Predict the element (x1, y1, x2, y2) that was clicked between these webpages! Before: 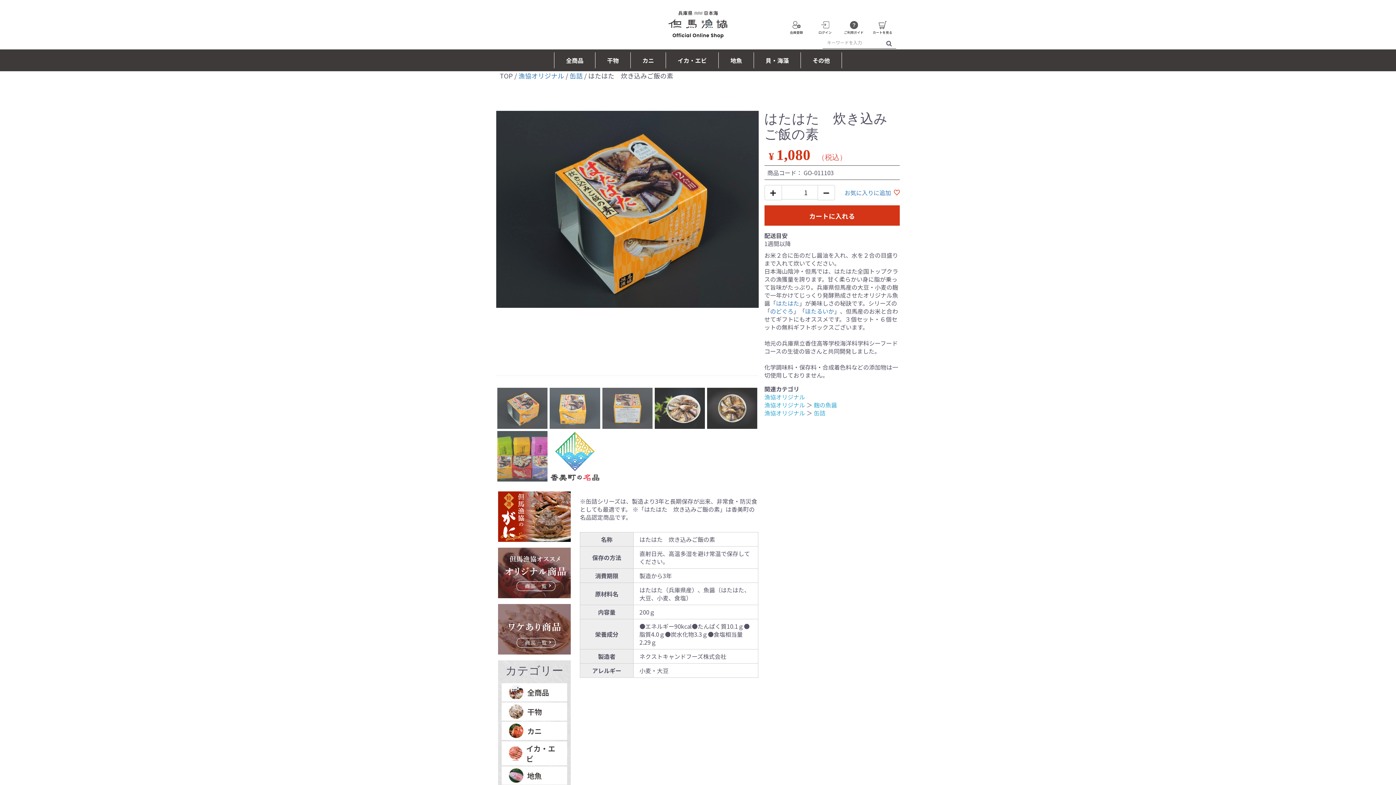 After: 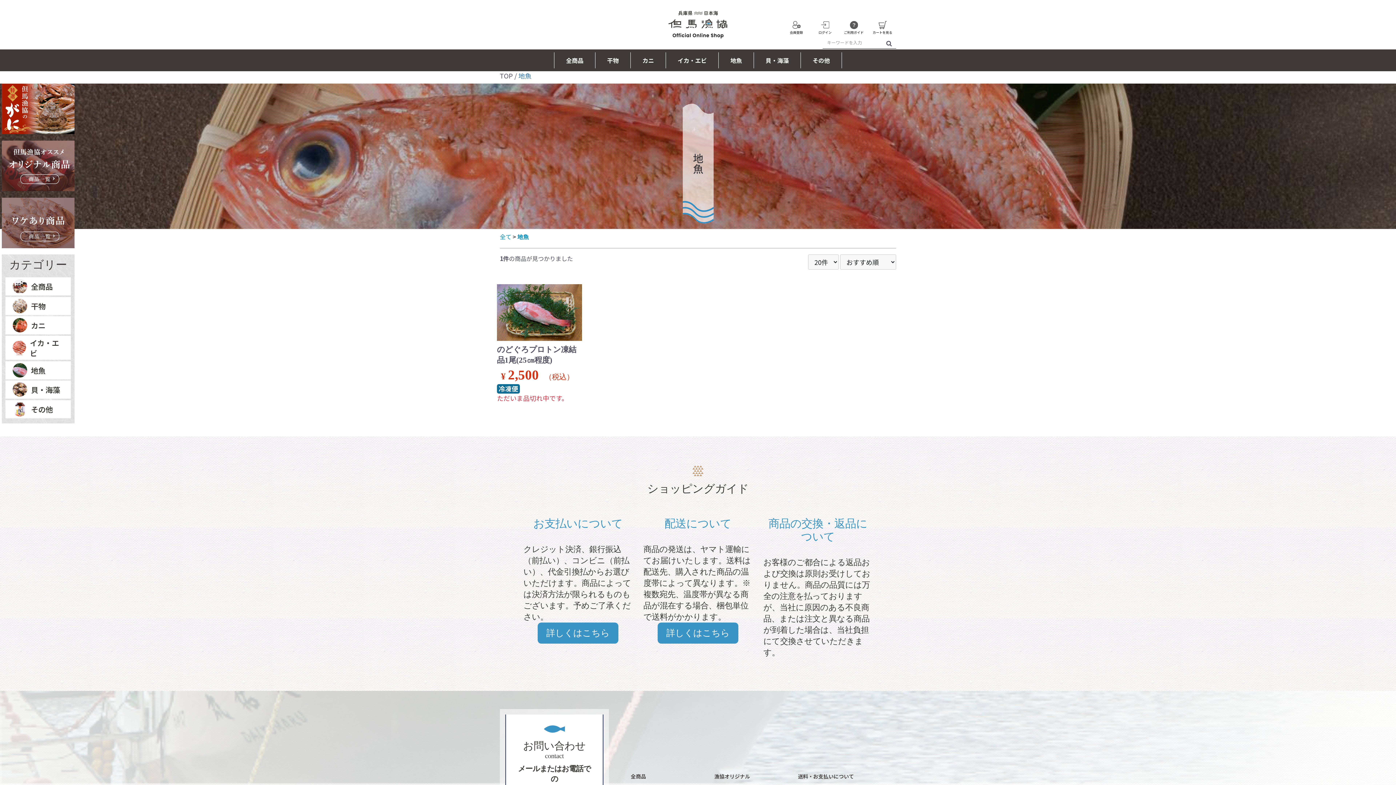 Action: bbox: (501, 766, 567, 785) label: 地魚